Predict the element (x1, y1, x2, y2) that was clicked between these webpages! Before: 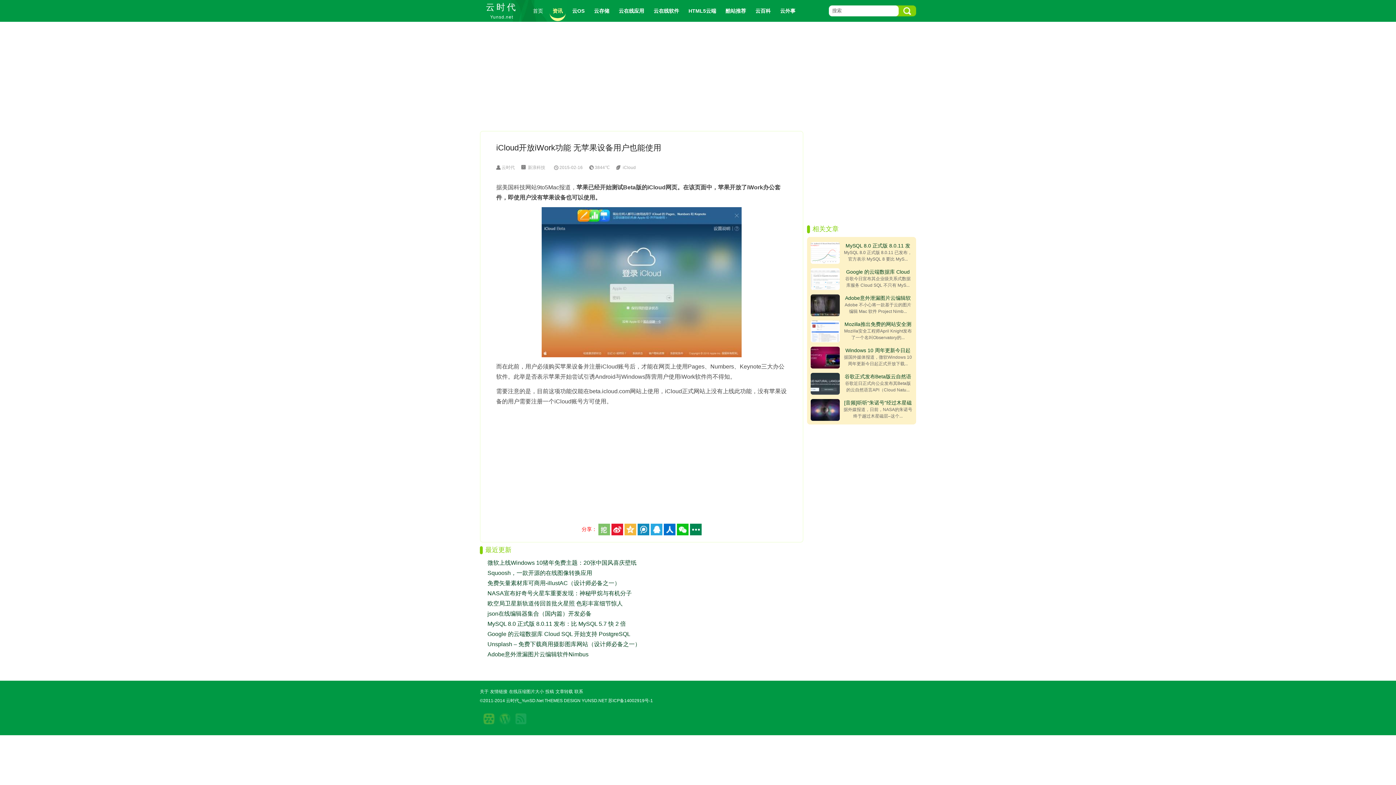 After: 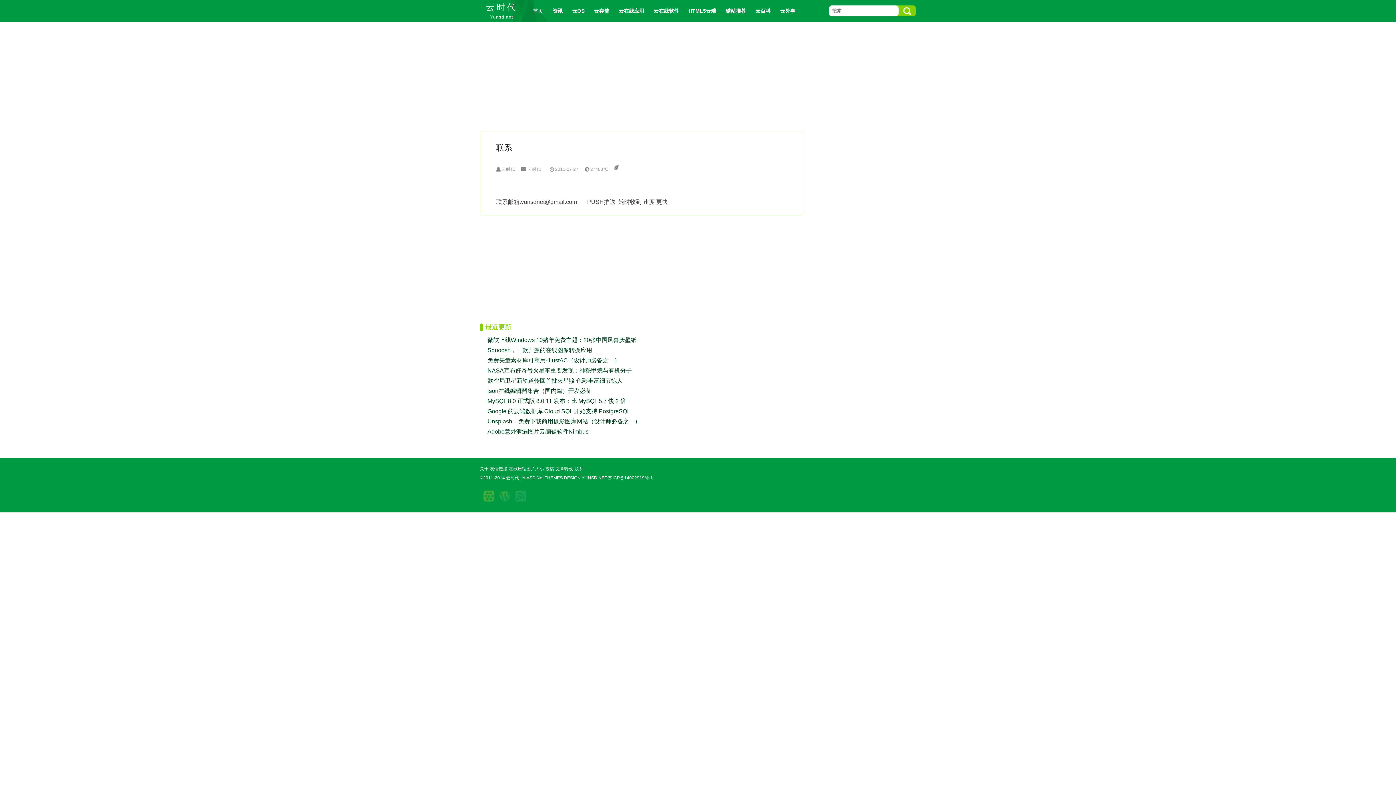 Action: label: 联系 bbox: (574, 681, 583, 695)